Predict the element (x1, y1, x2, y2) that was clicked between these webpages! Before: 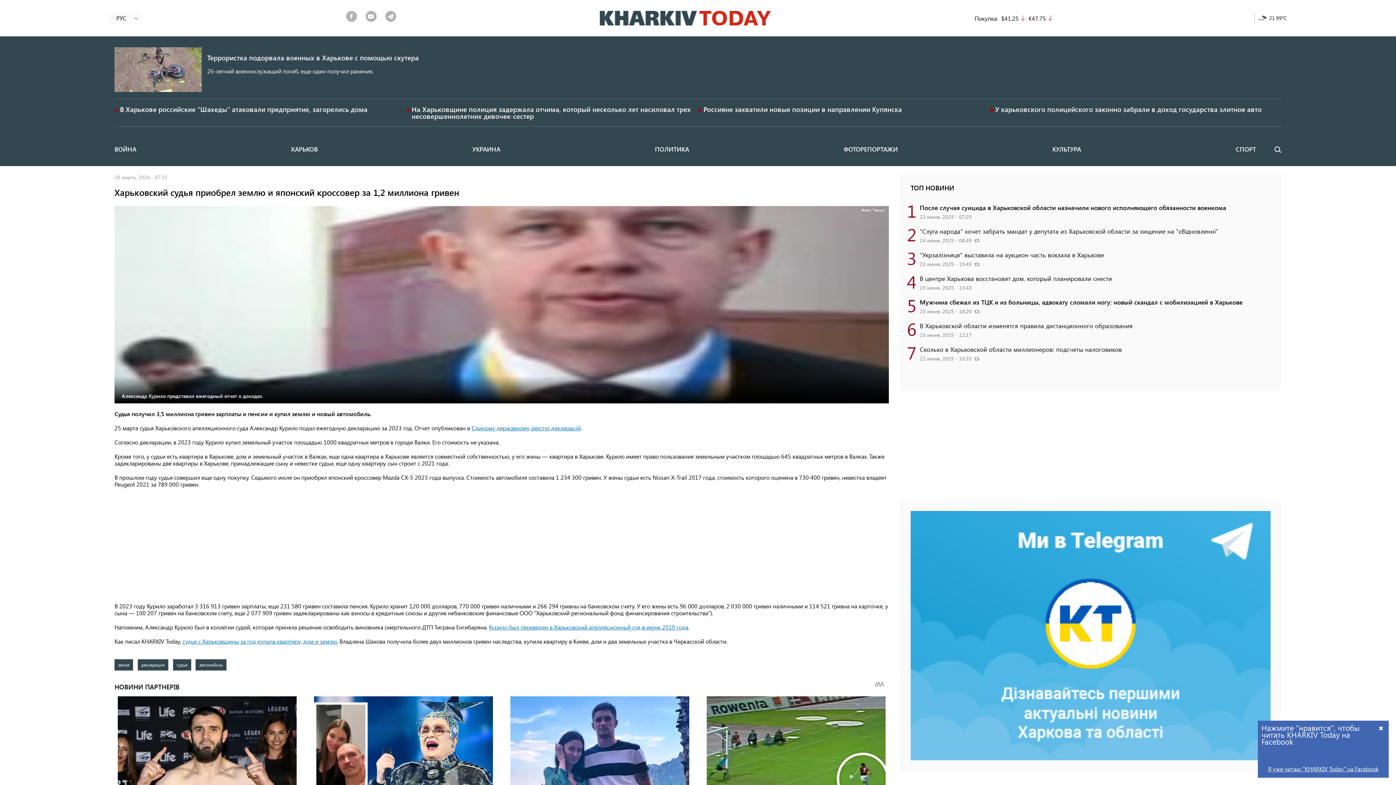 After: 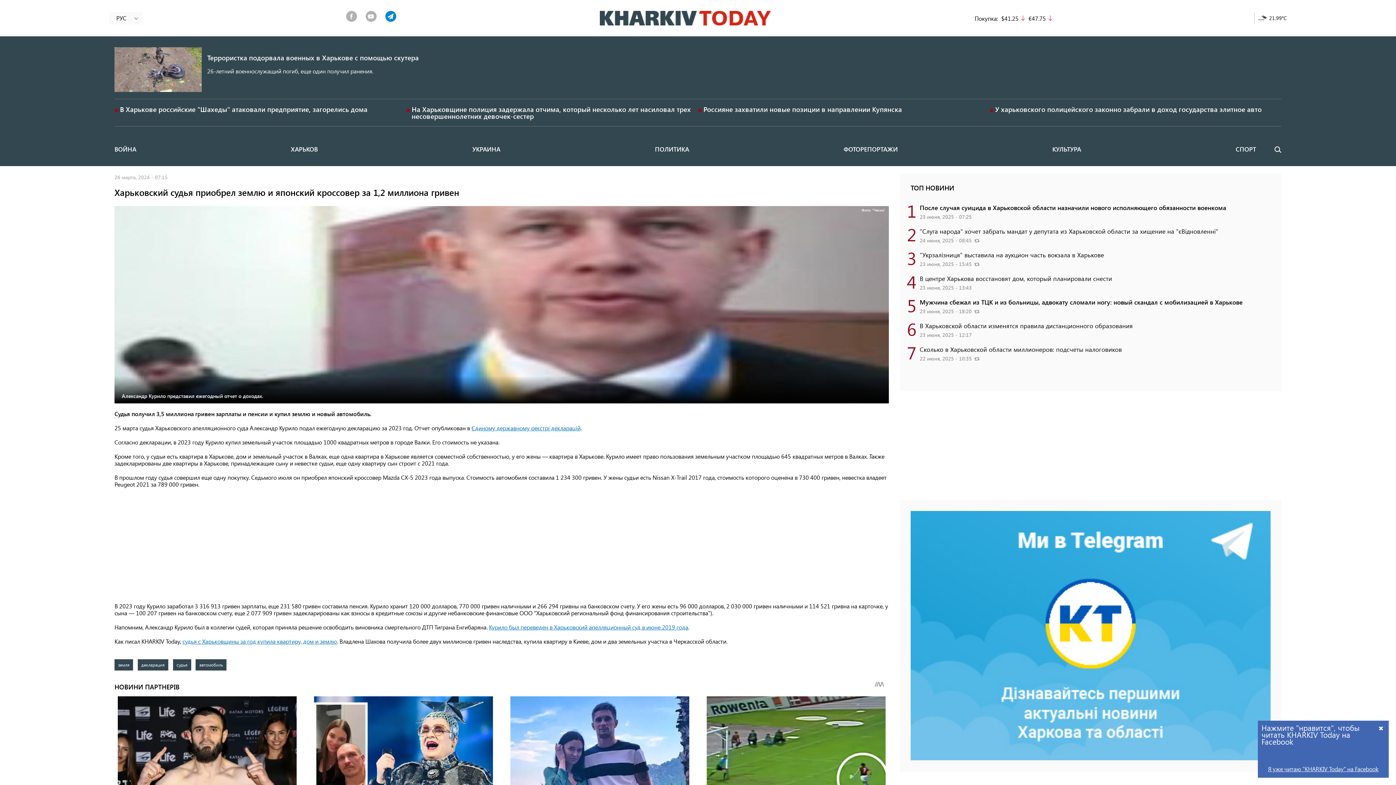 Action: bbox: (385, 10, 396, 22)